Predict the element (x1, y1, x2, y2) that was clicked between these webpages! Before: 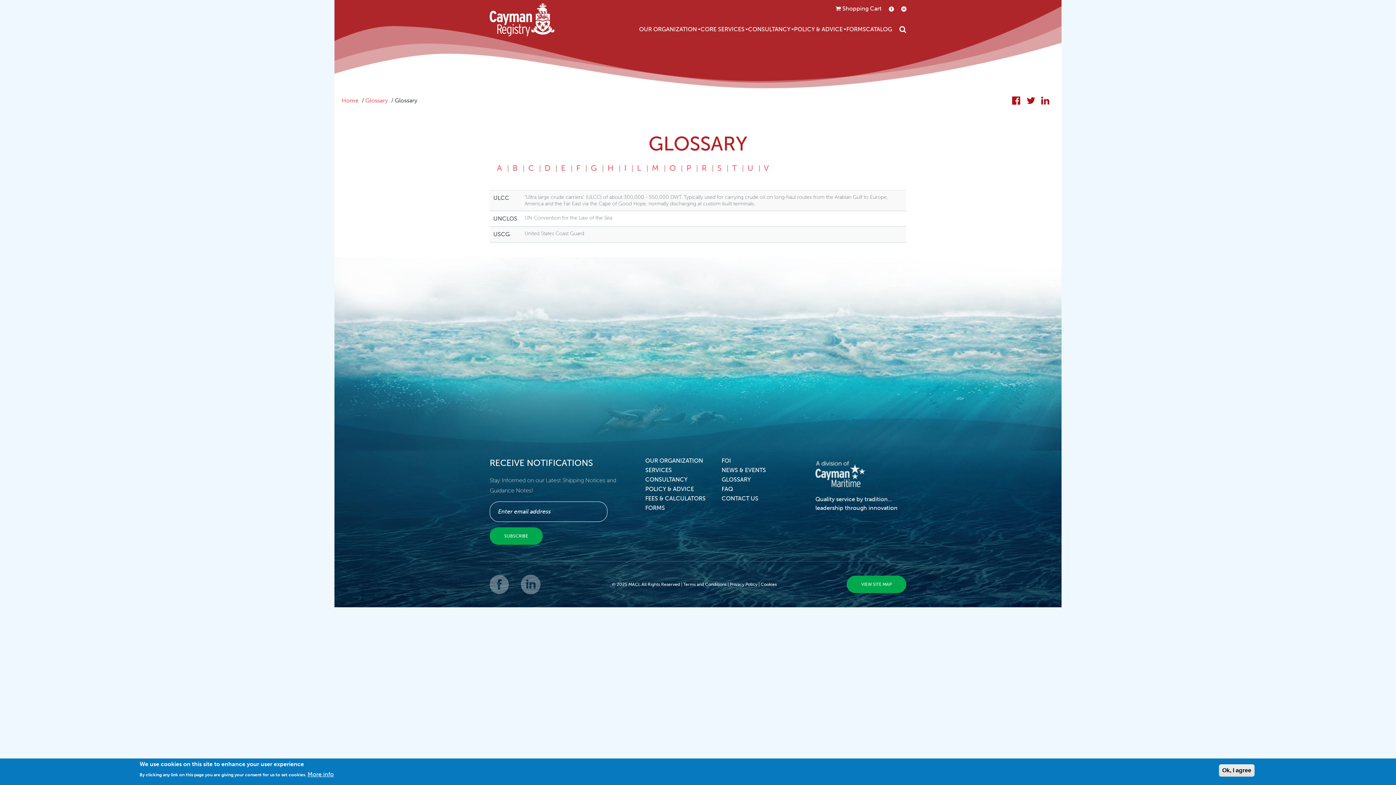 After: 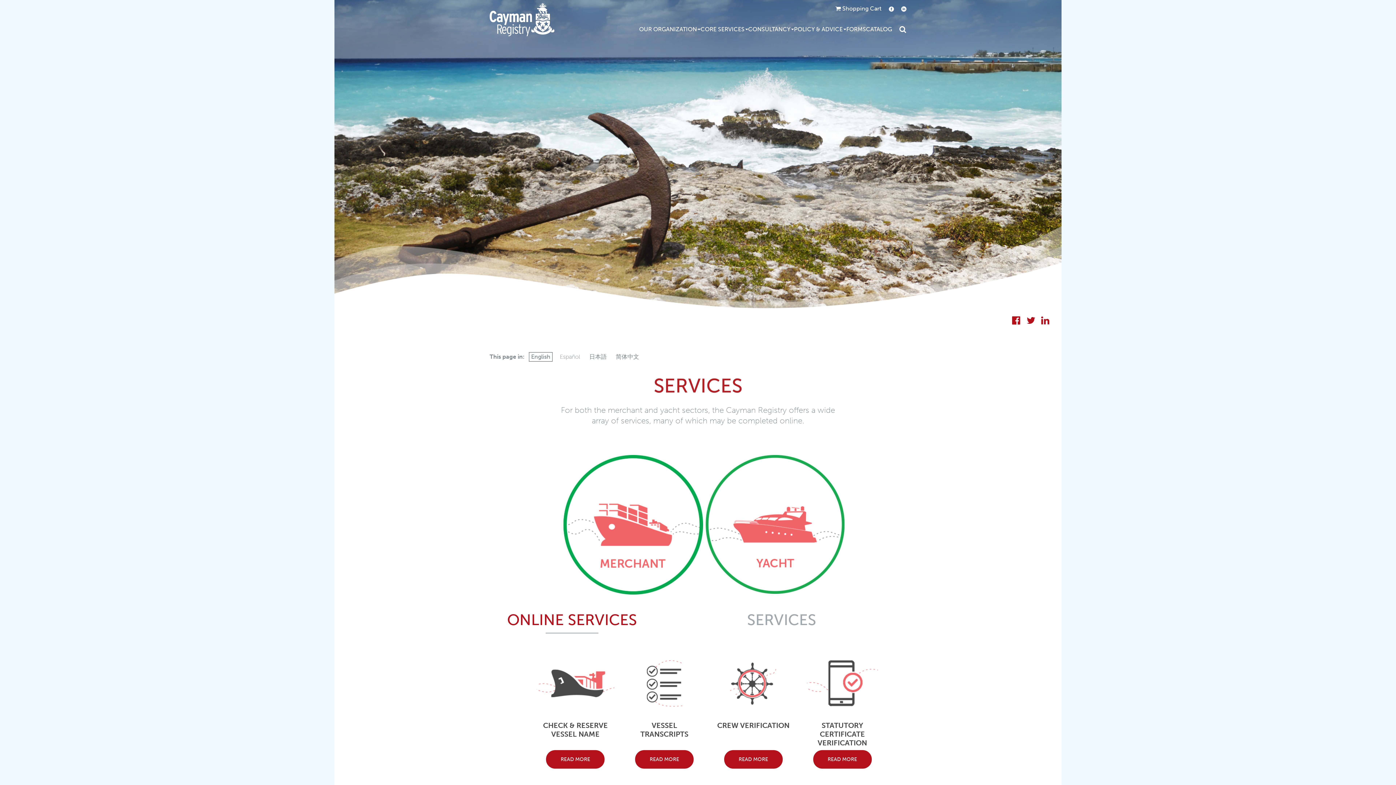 Action: label: SERVICES bbox: (645, 466, 672, 473)